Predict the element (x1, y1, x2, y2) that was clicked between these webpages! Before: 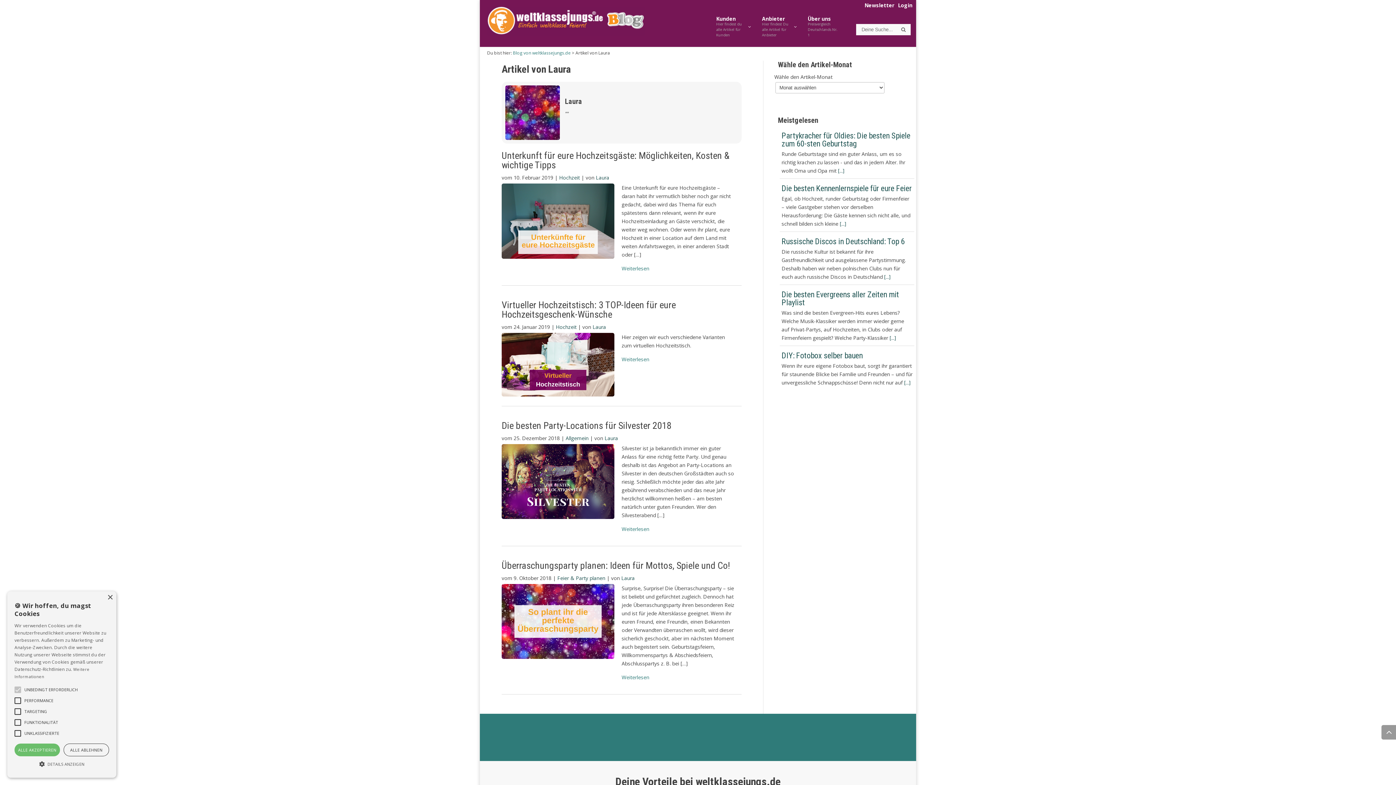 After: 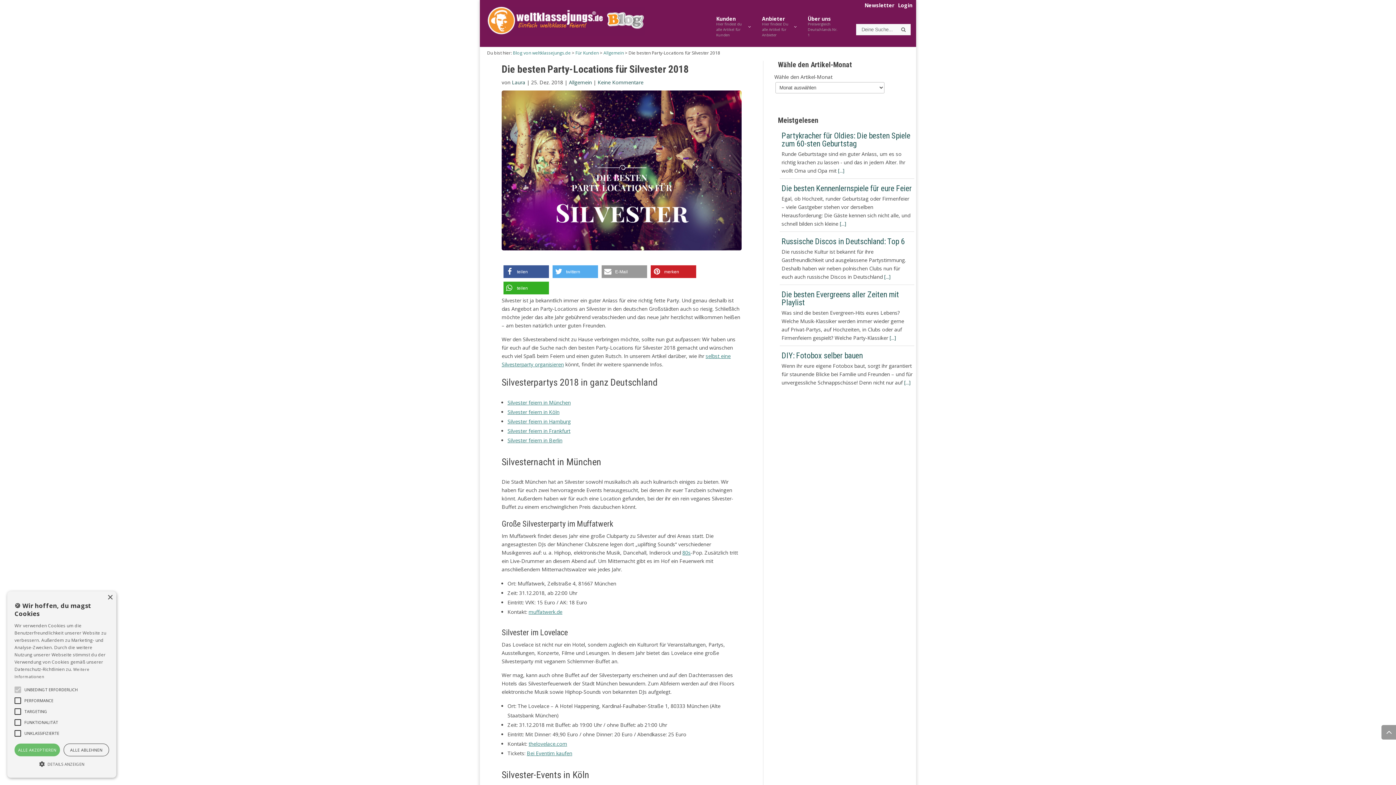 Action: bbox: (501, 513, 614, 520)